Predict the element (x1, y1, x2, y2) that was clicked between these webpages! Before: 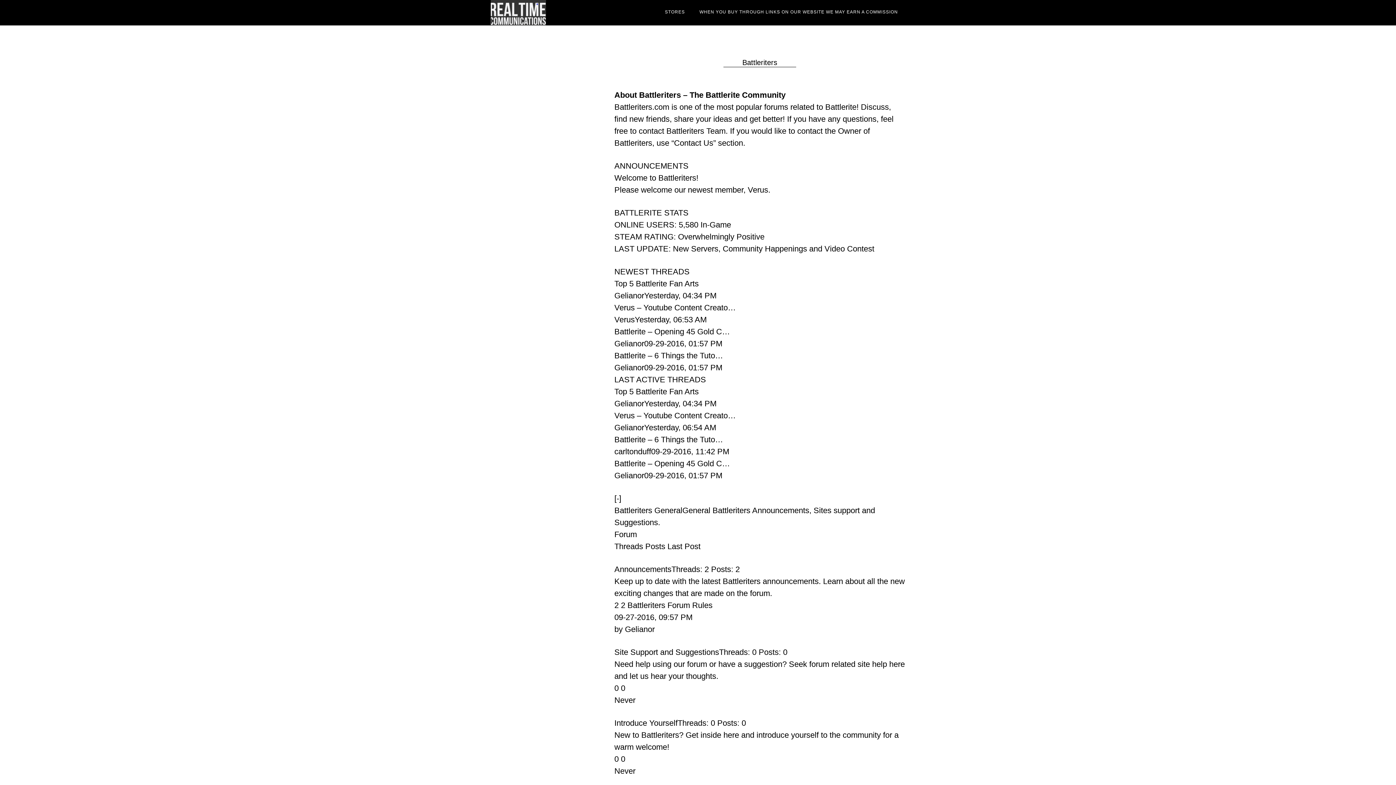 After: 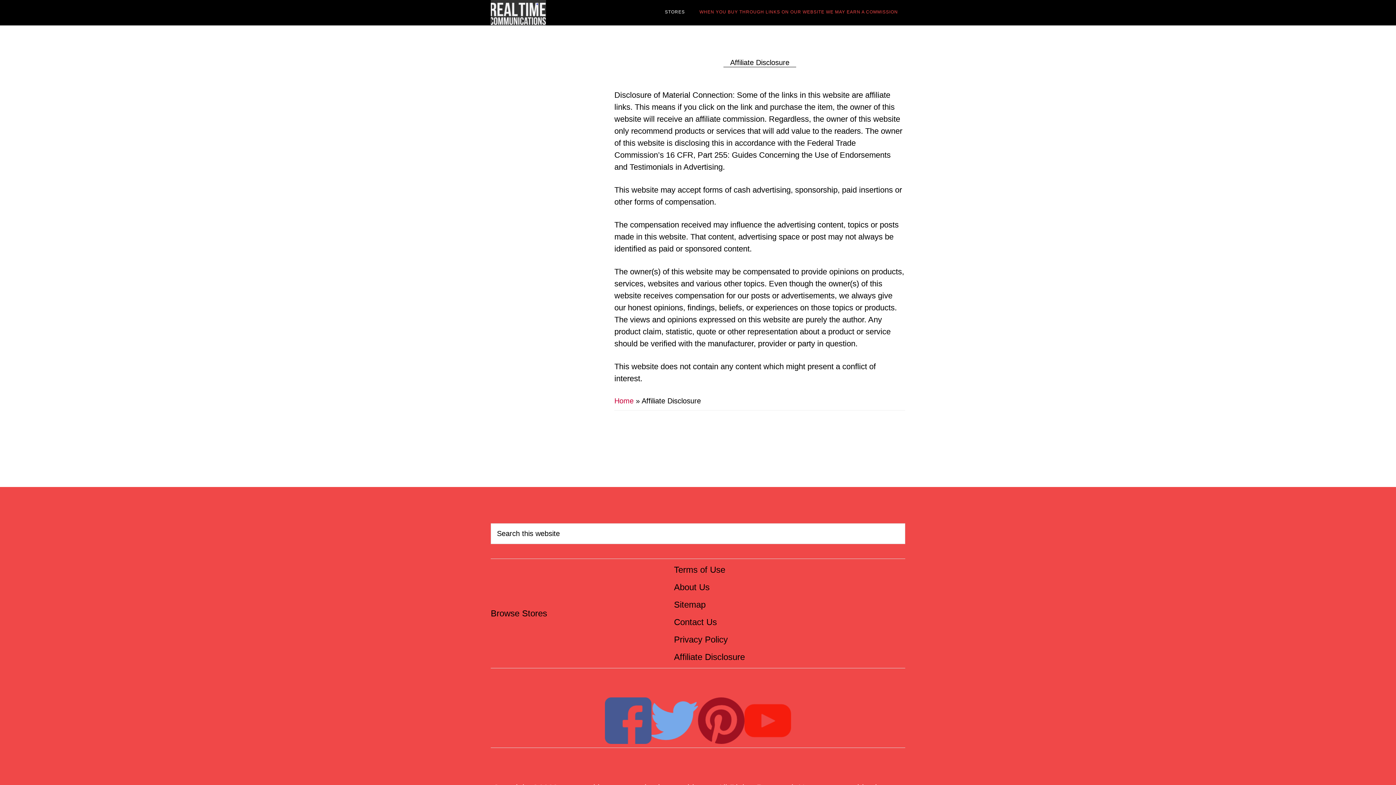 Action: label: WHEN YOU BUY THROUGH LINKS ON OUR WEBSITE WE MAY EARN A COMMISSION bbox: (692, 0, 905, 24)